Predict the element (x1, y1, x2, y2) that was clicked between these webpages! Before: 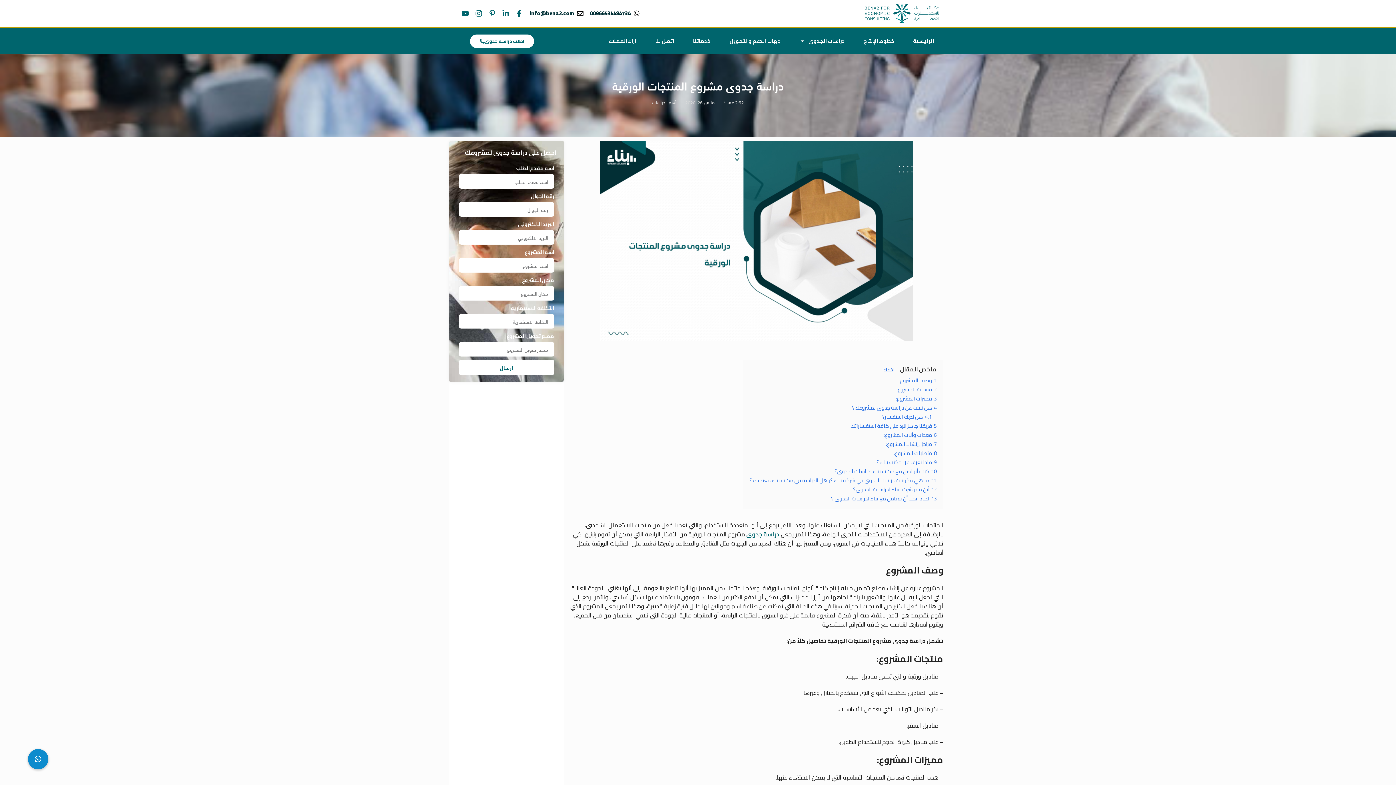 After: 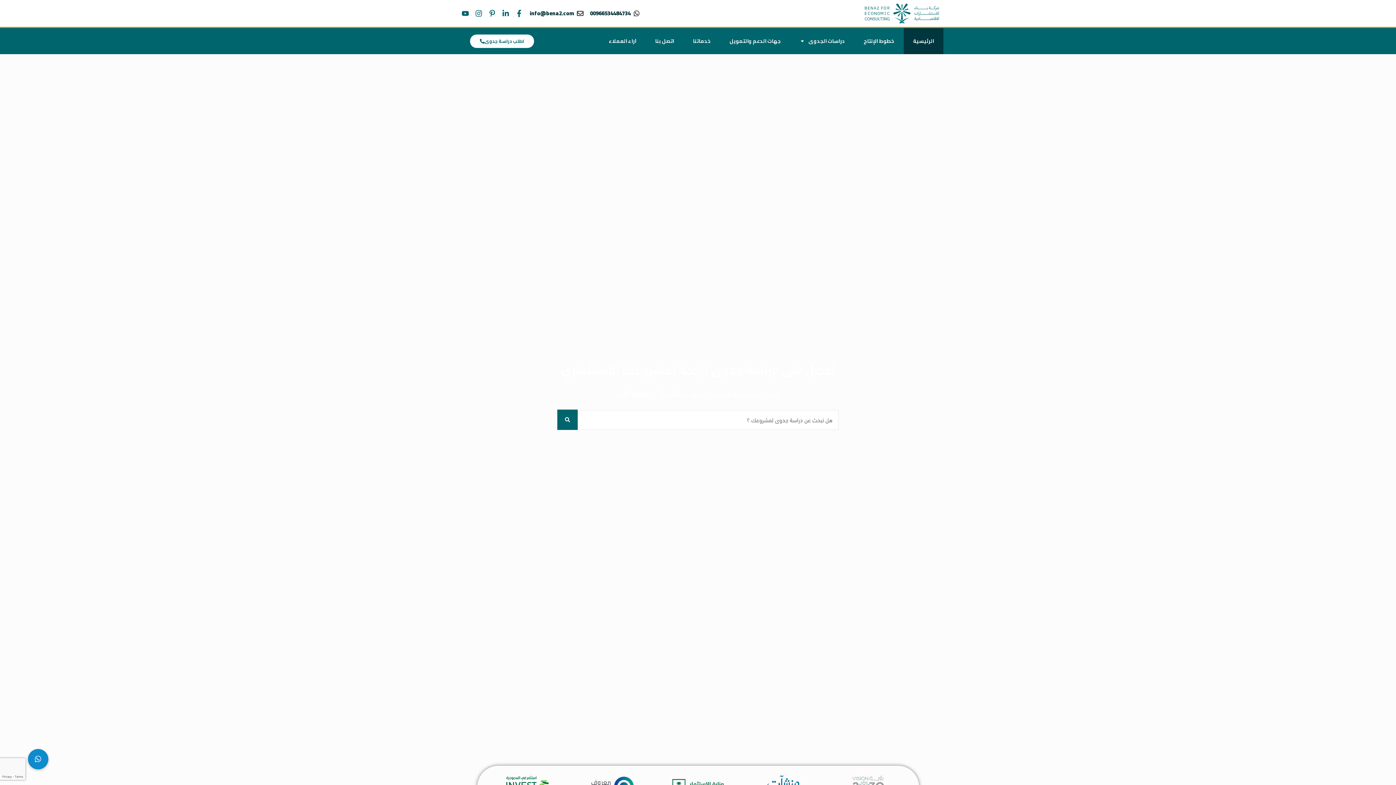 Action: bbox: (864, 3, 939, 23)